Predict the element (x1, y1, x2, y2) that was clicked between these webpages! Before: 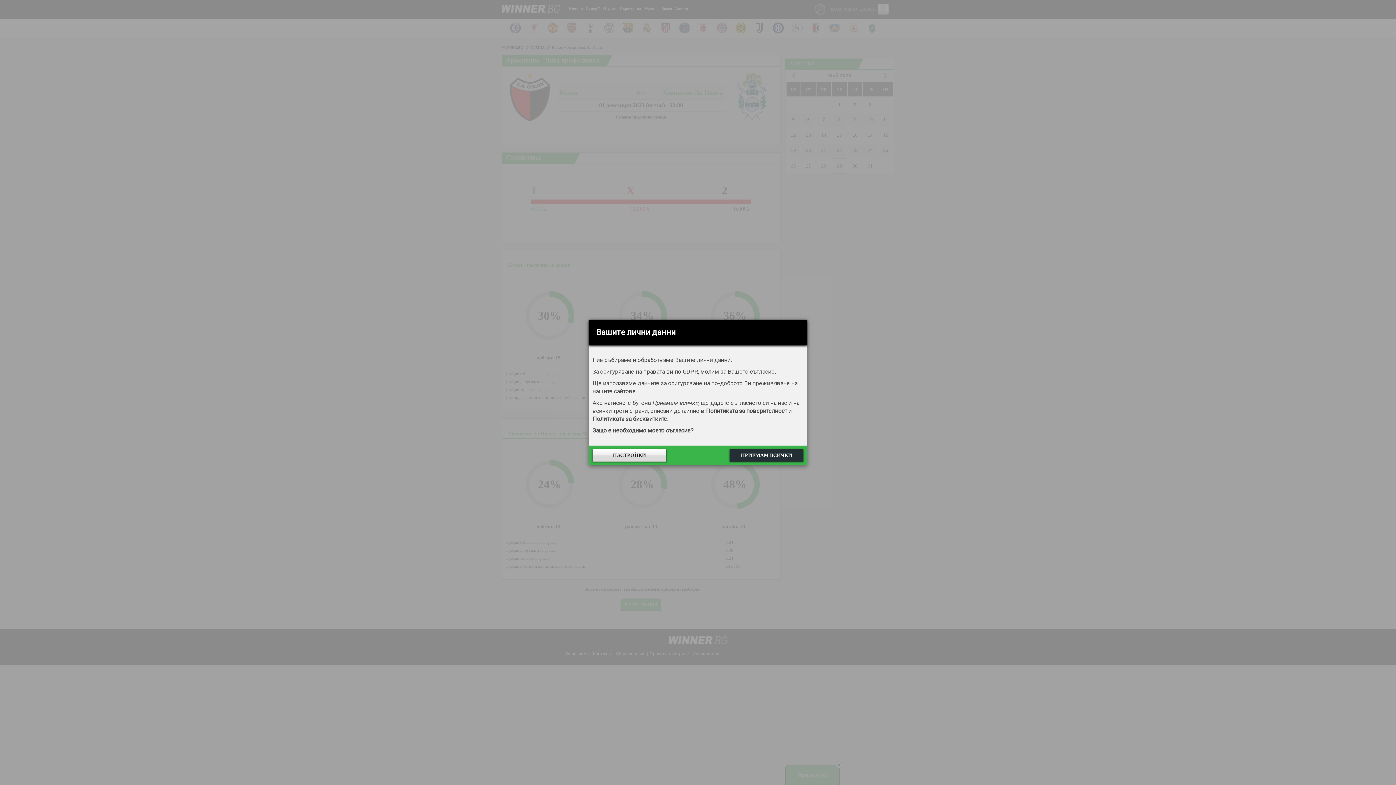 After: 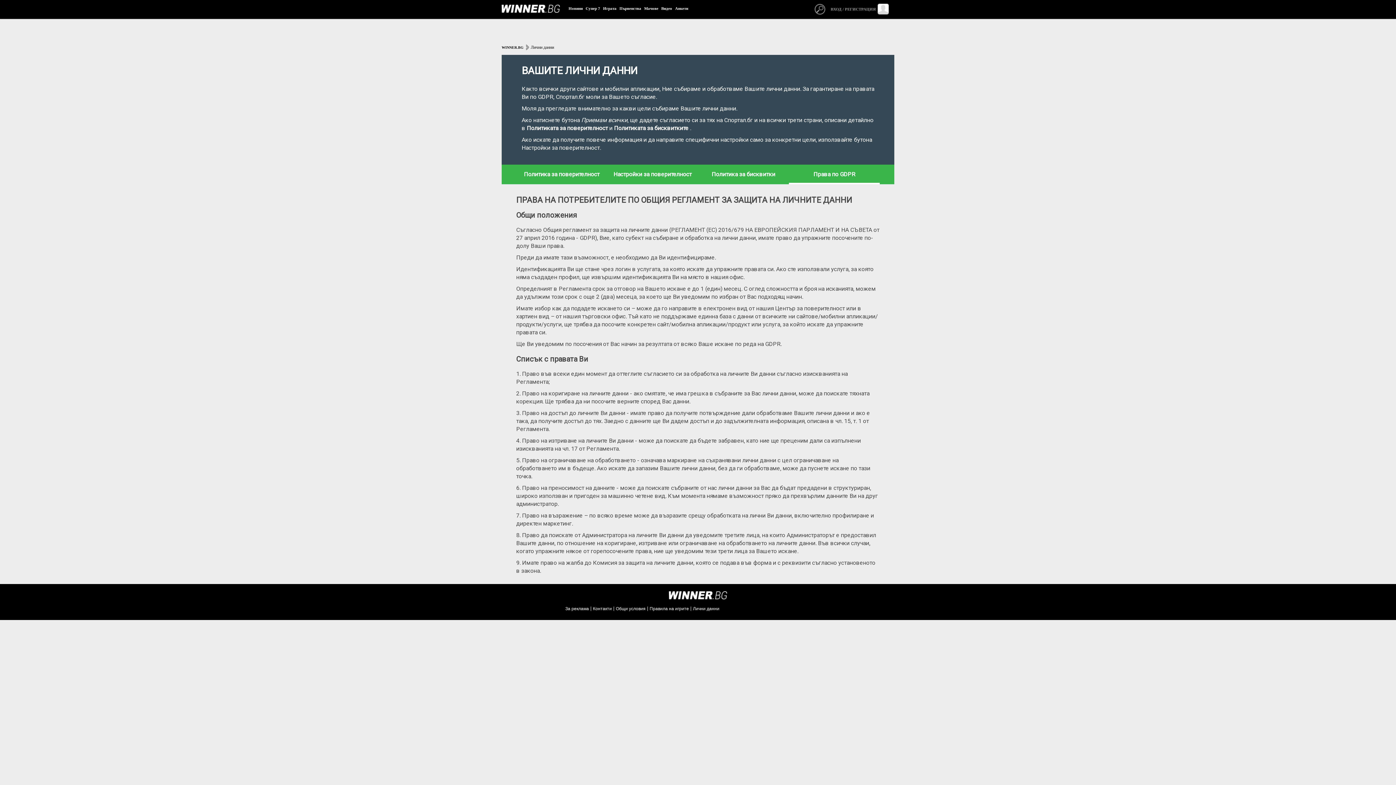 Action: label: Защо е необходимо моето съгласие? bbox: (592, 427, 693, 434)